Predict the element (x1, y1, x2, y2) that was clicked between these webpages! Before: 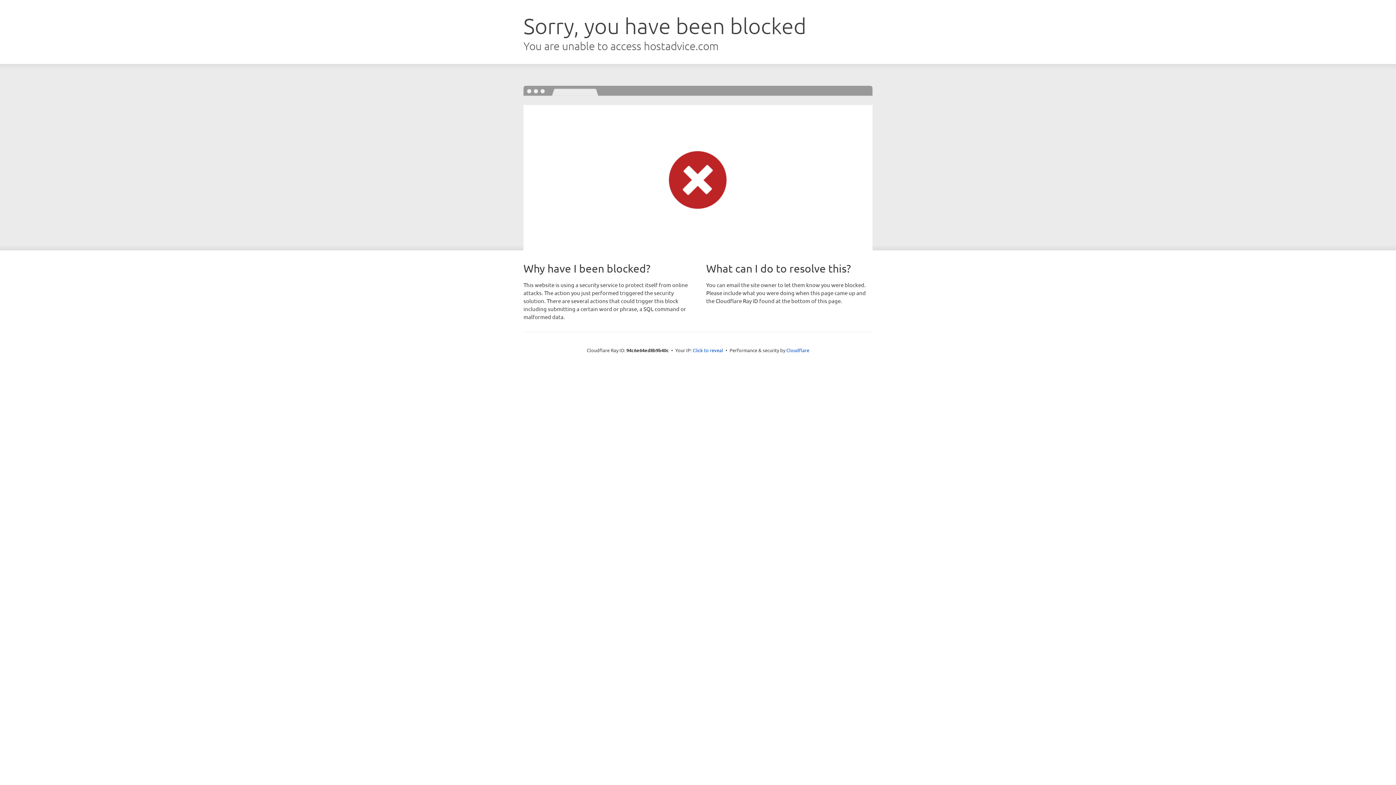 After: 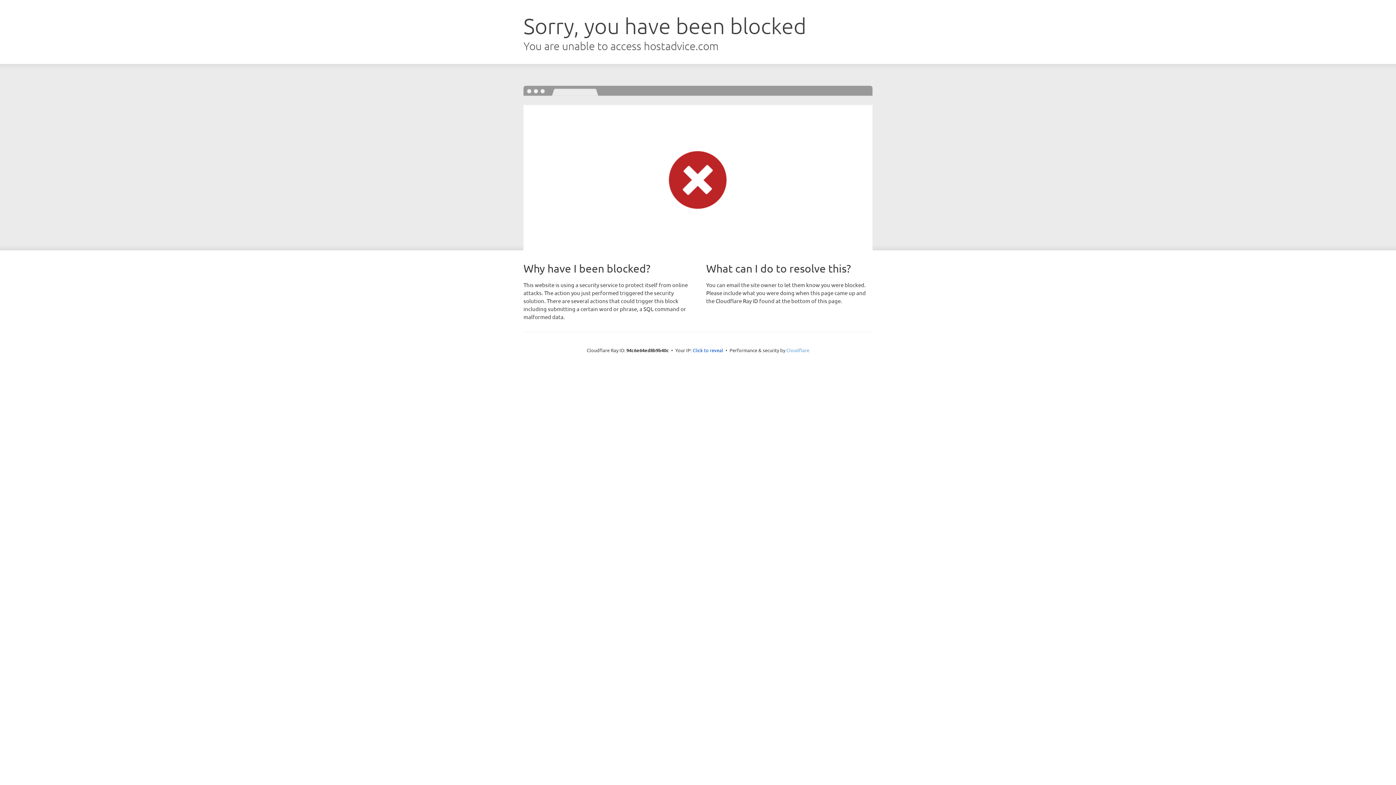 Action: bbox: (786, 347, 809, 353) label: Cloudflare